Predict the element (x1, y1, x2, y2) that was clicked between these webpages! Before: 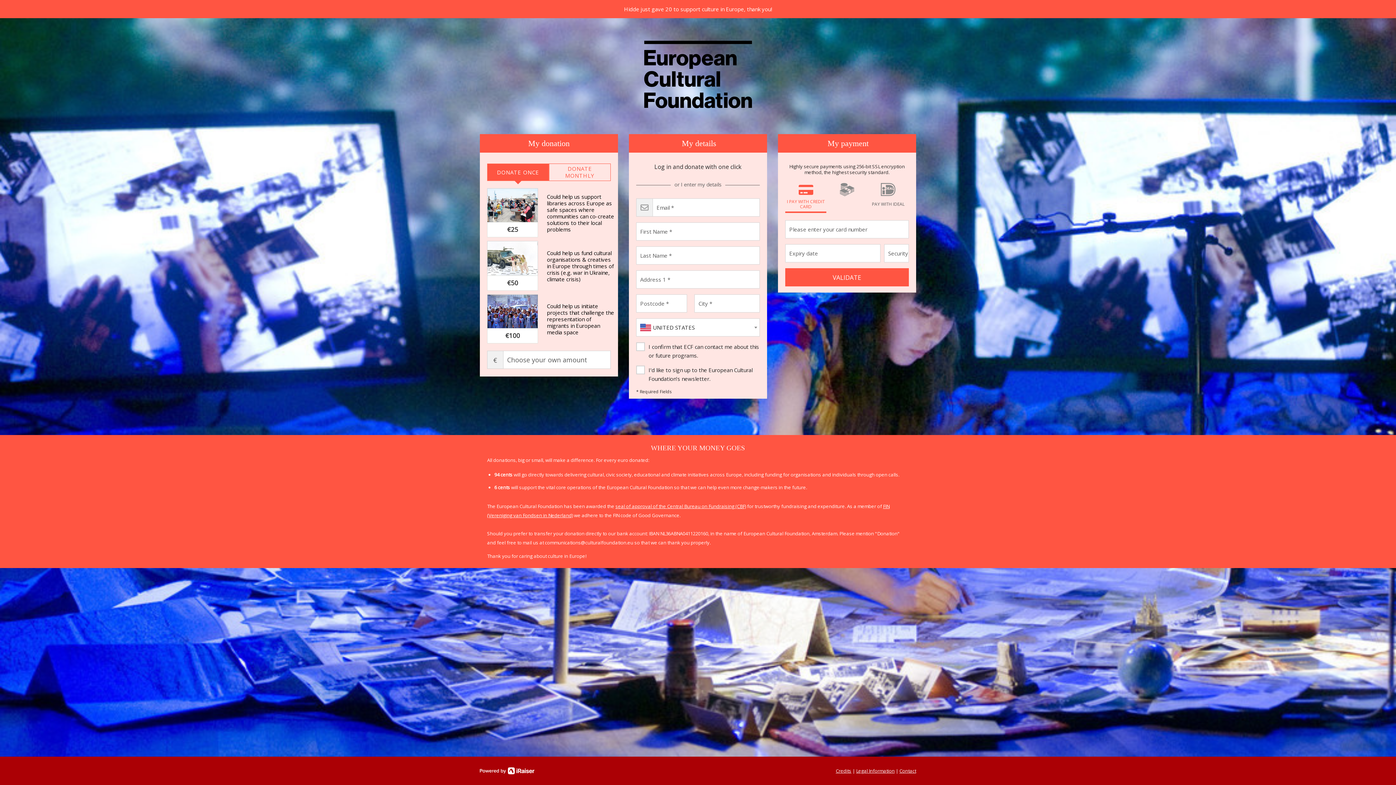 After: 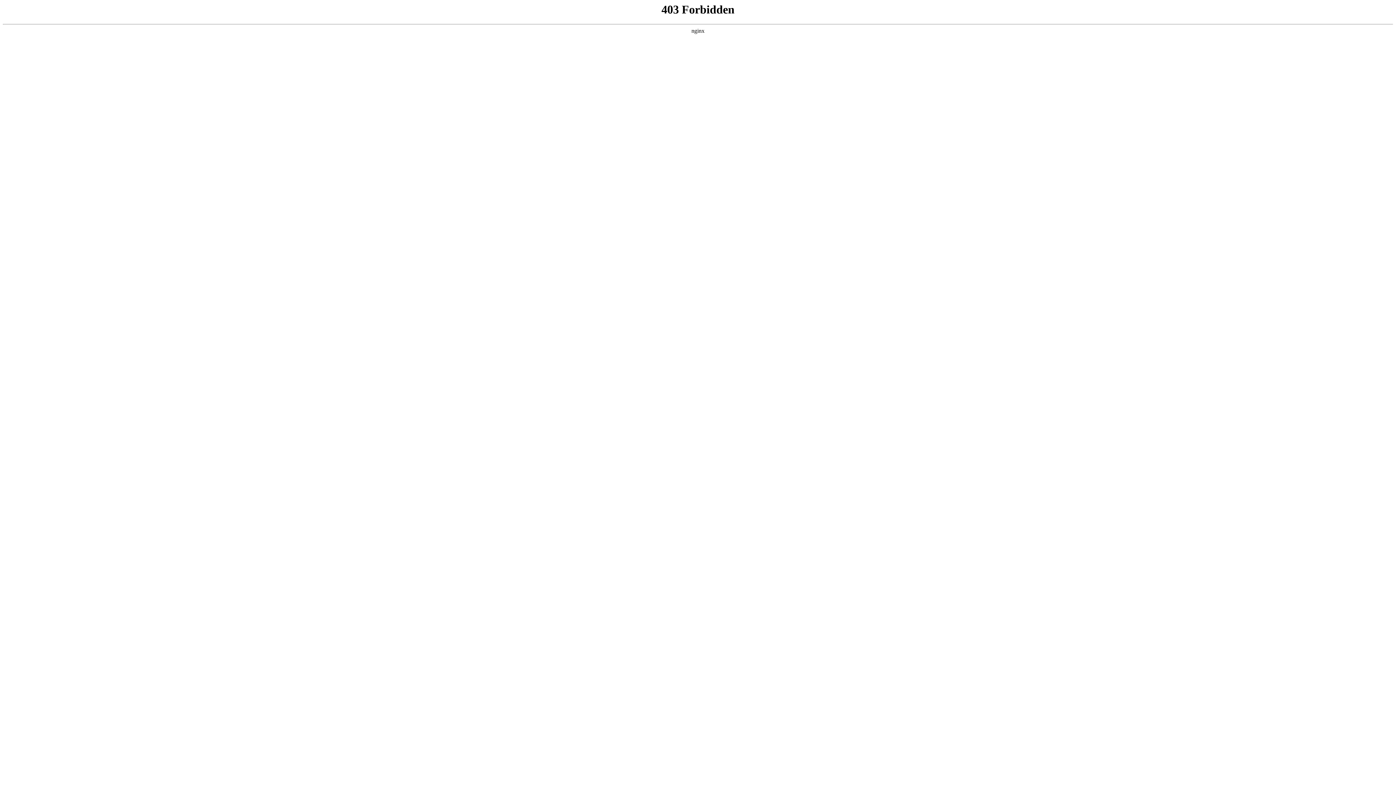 Action: bbox: (629, 25, 767, 123)